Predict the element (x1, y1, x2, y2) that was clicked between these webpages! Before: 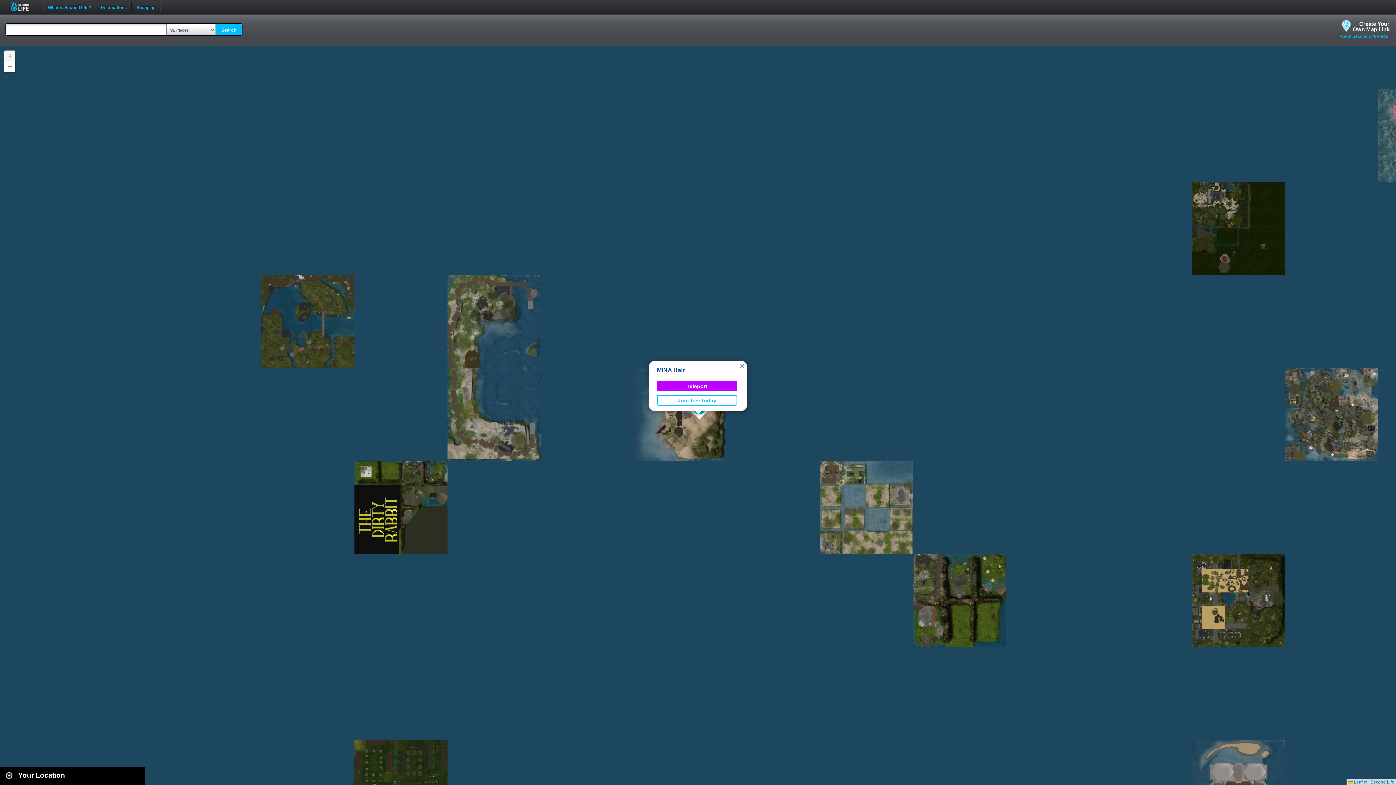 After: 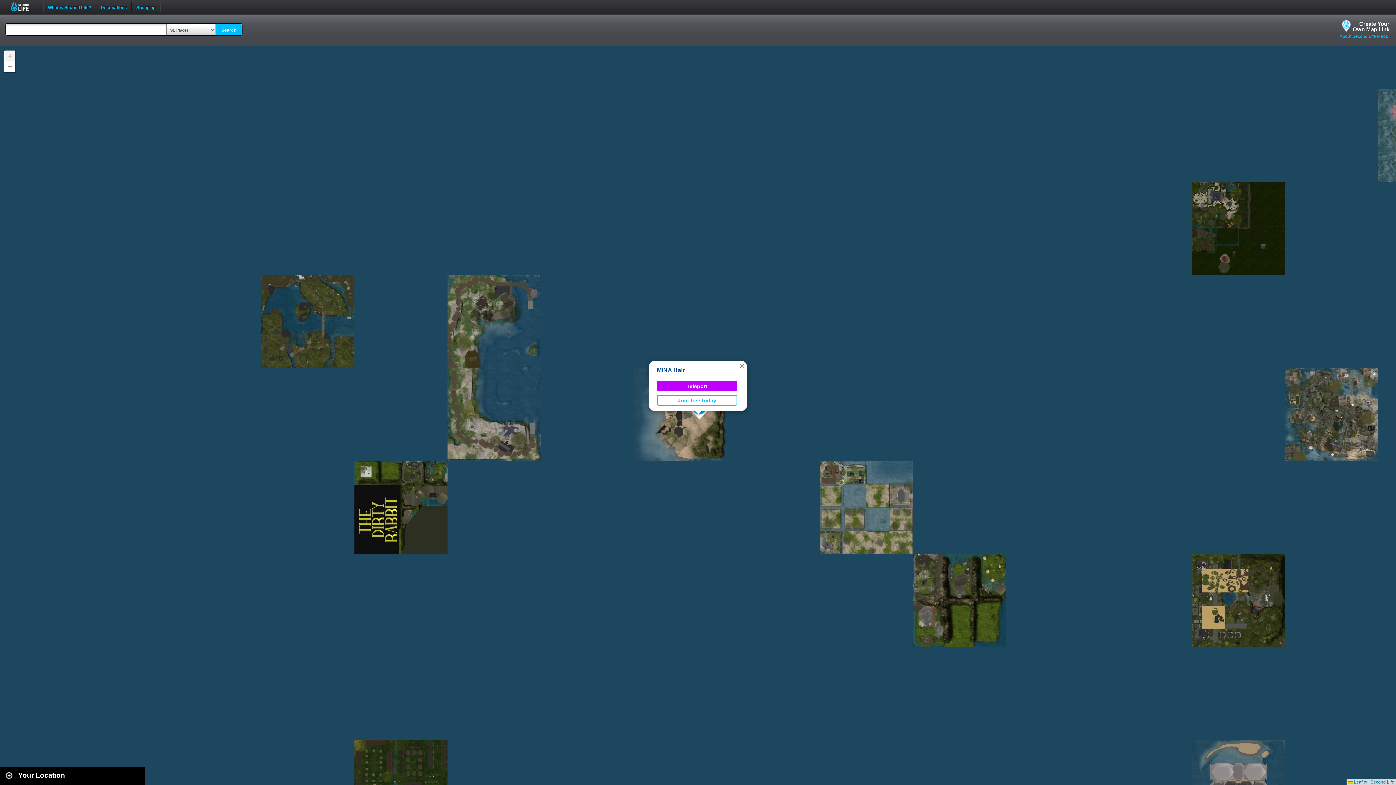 Action: bbox: (657, 381, 737, 391) label: Teleport